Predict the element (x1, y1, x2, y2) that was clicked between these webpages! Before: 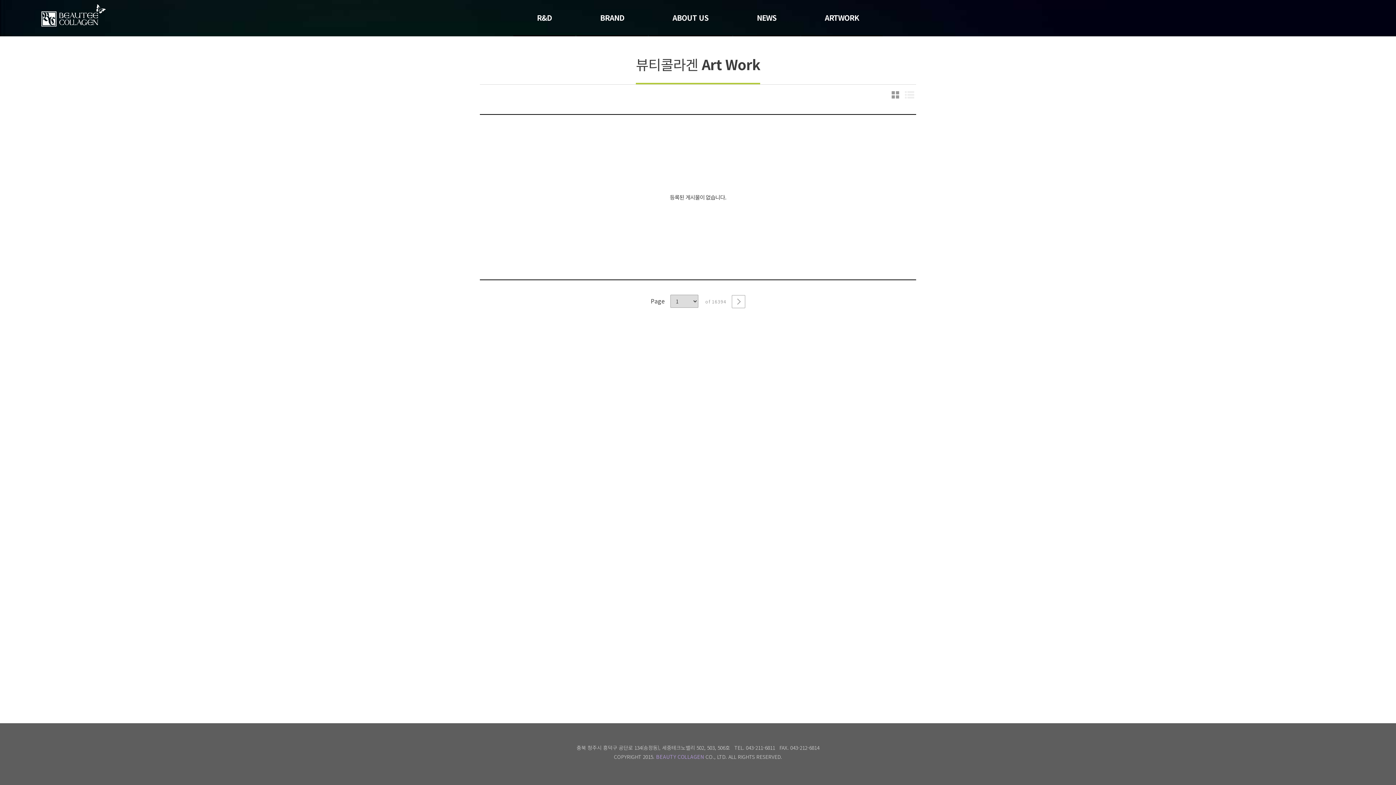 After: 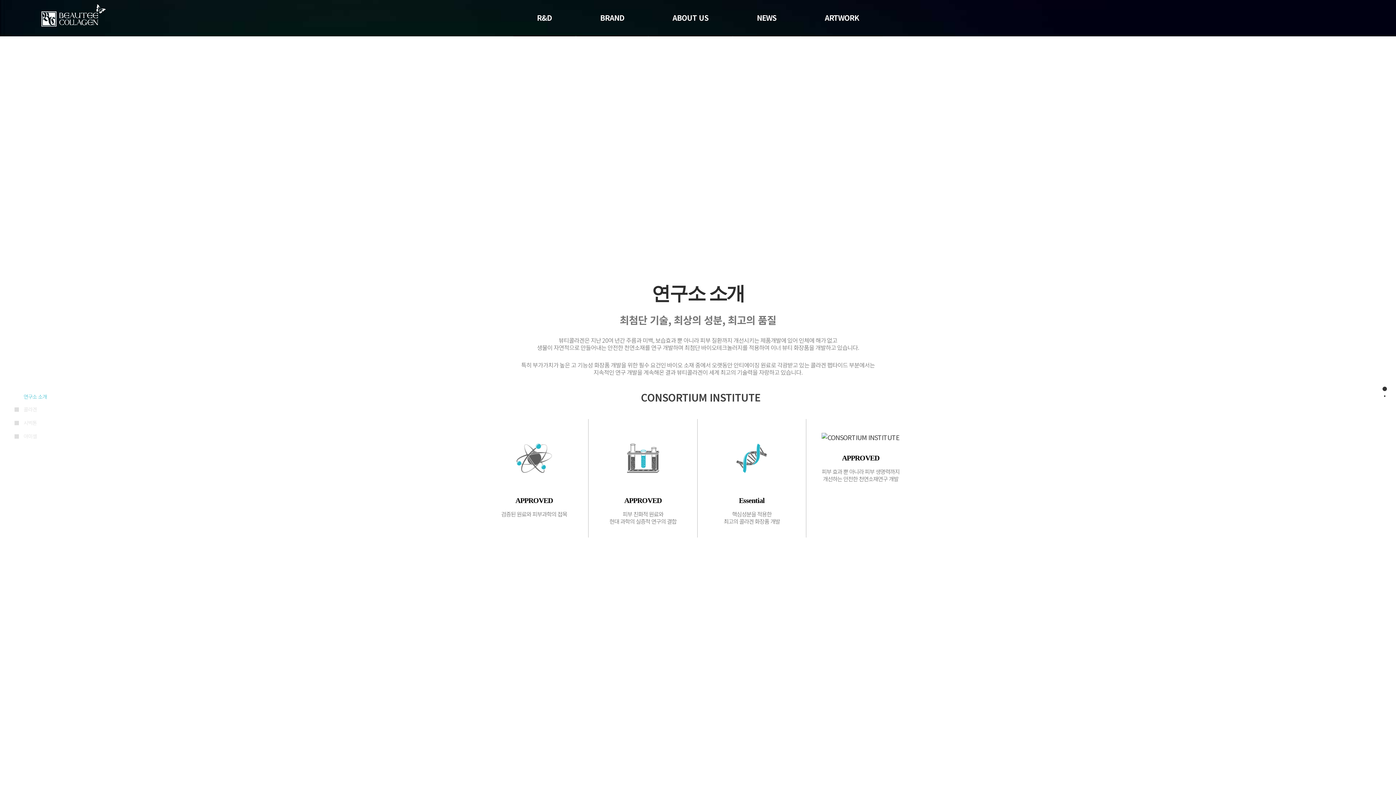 Action: bbox: (537, 12, 551, 22) label: R&D